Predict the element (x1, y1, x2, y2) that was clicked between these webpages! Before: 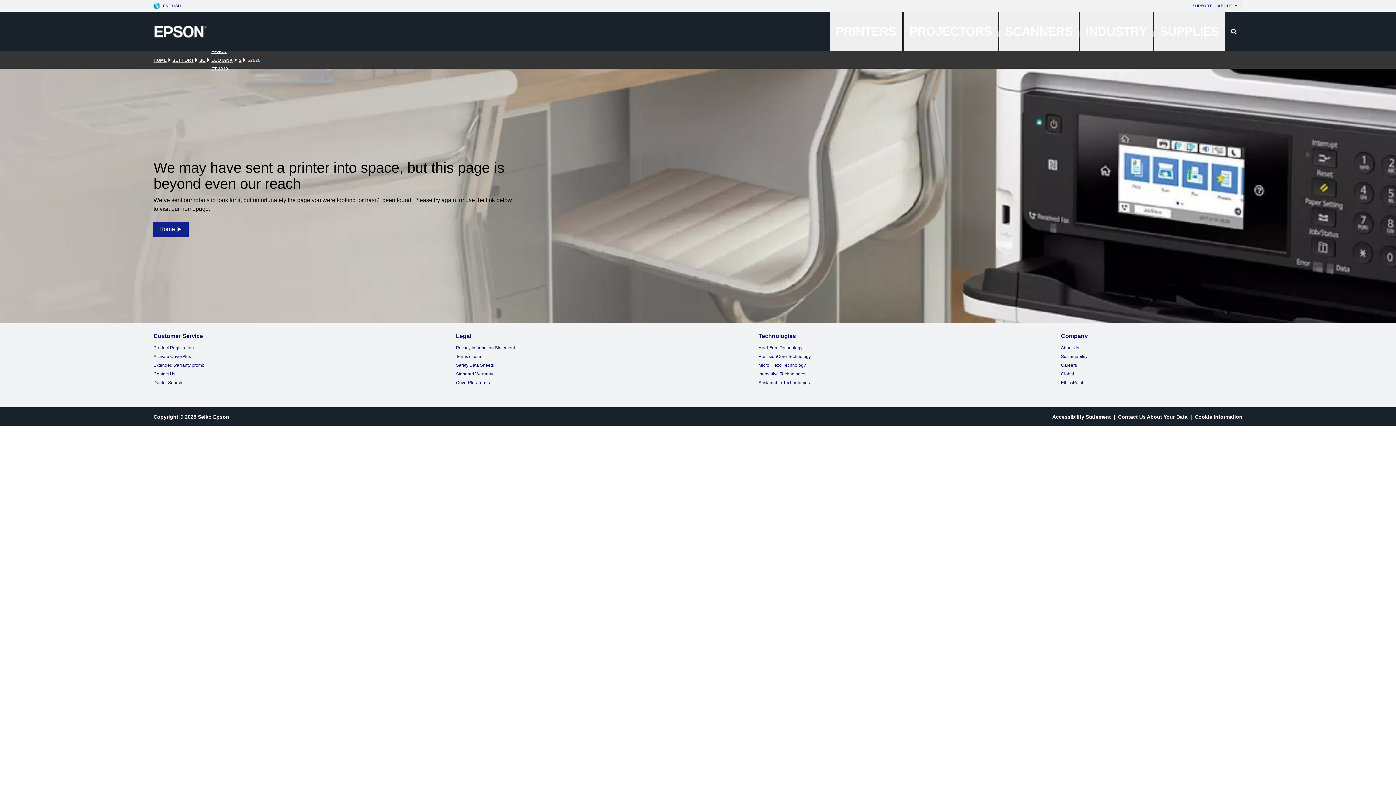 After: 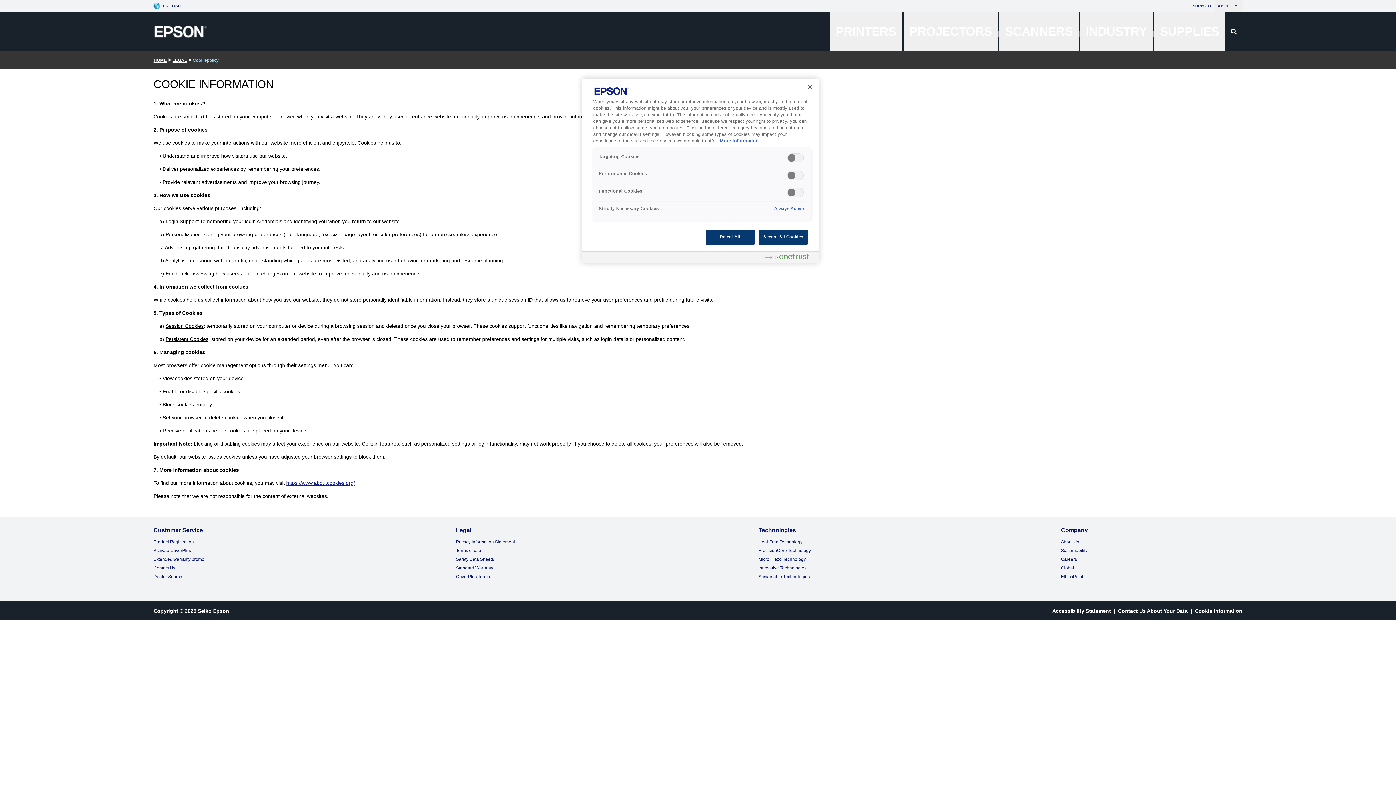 Action: label: Cookie Information bbox: (1195, 414, 1242, 420)